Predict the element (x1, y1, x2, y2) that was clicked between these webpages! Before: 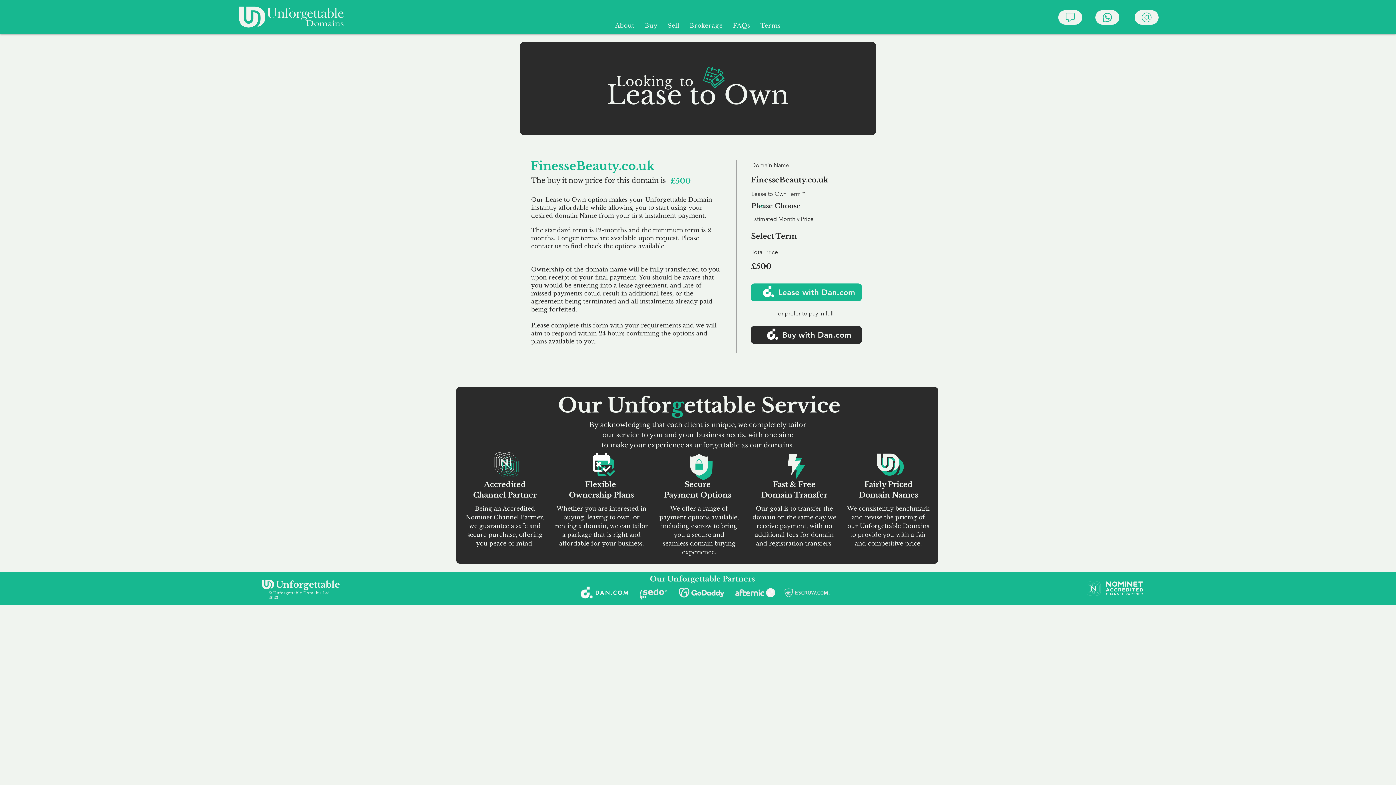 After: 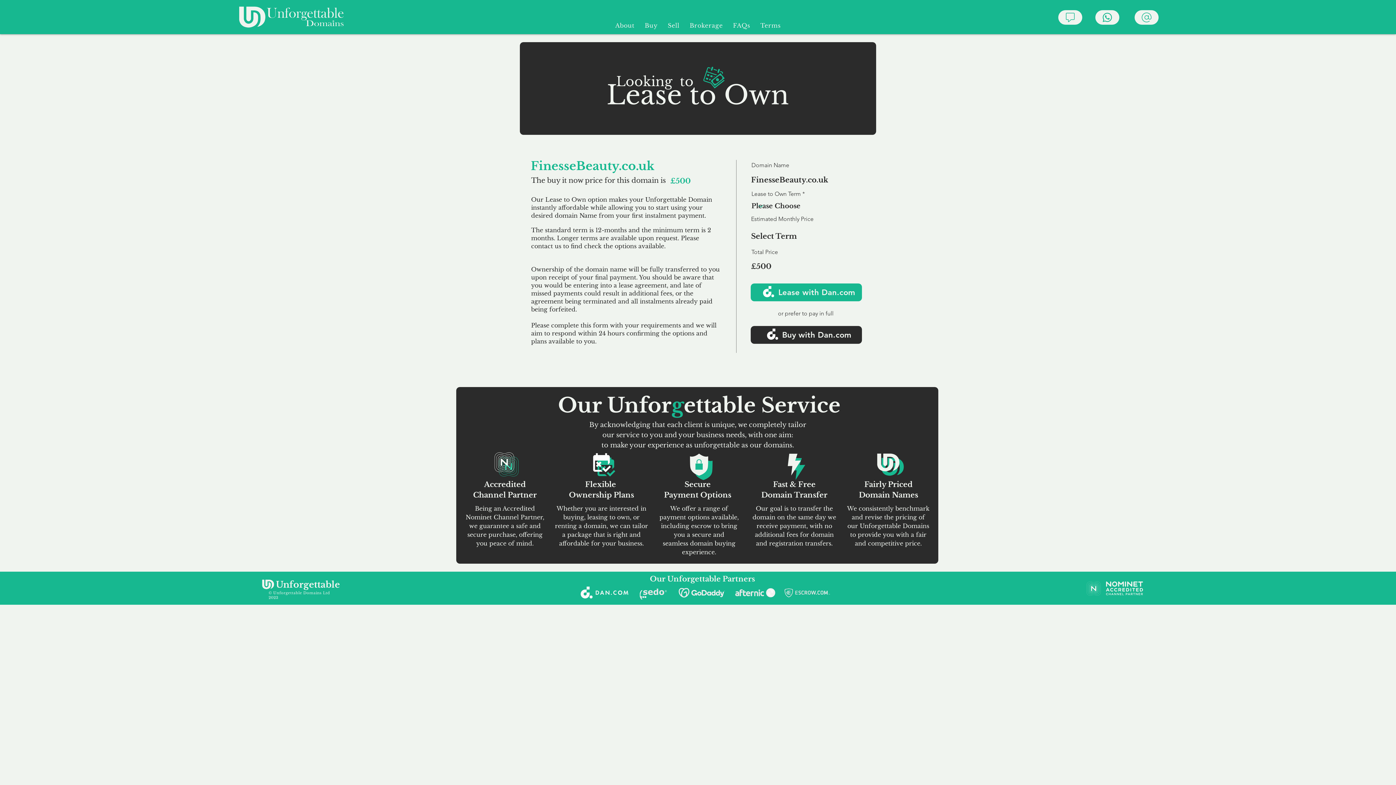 Action: label: £500 bbox: (751, 261, 794, 271)